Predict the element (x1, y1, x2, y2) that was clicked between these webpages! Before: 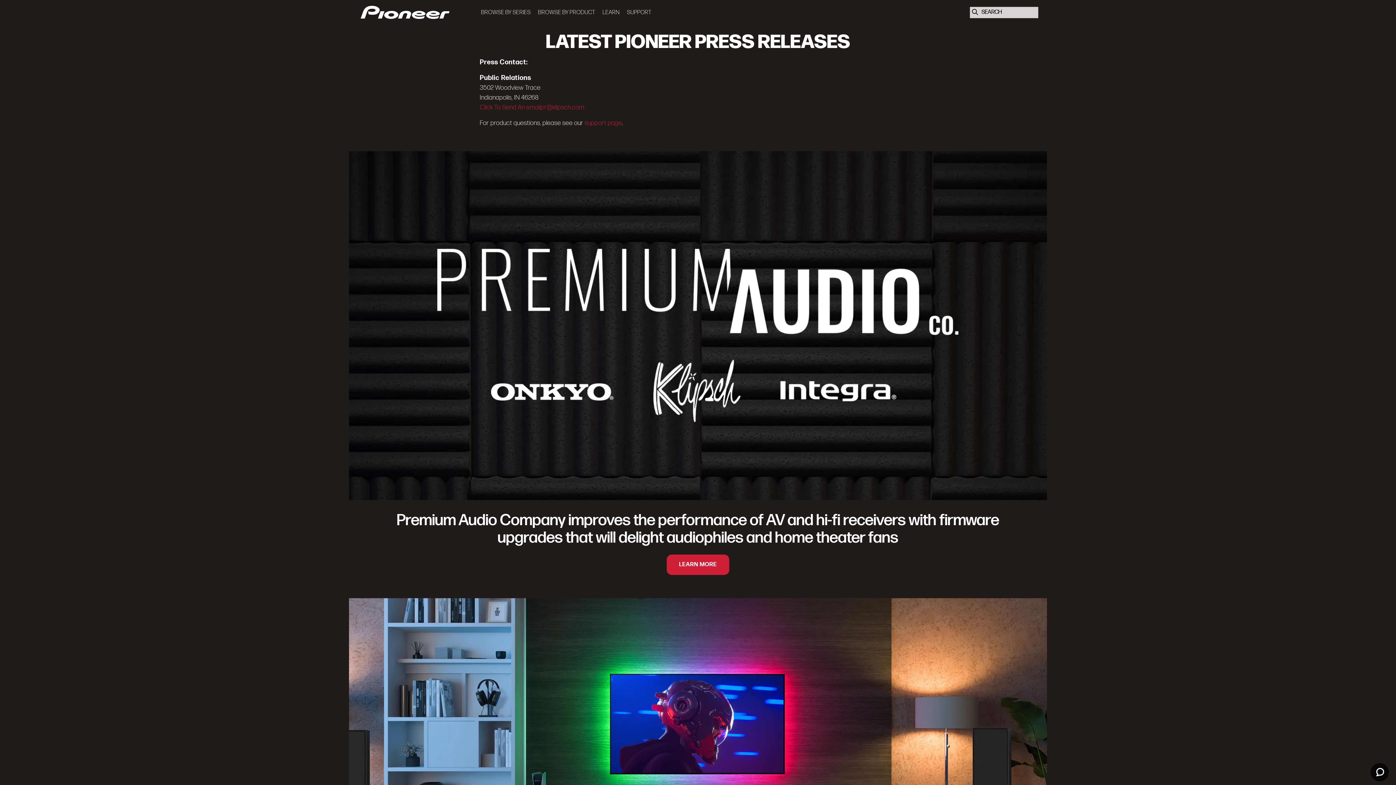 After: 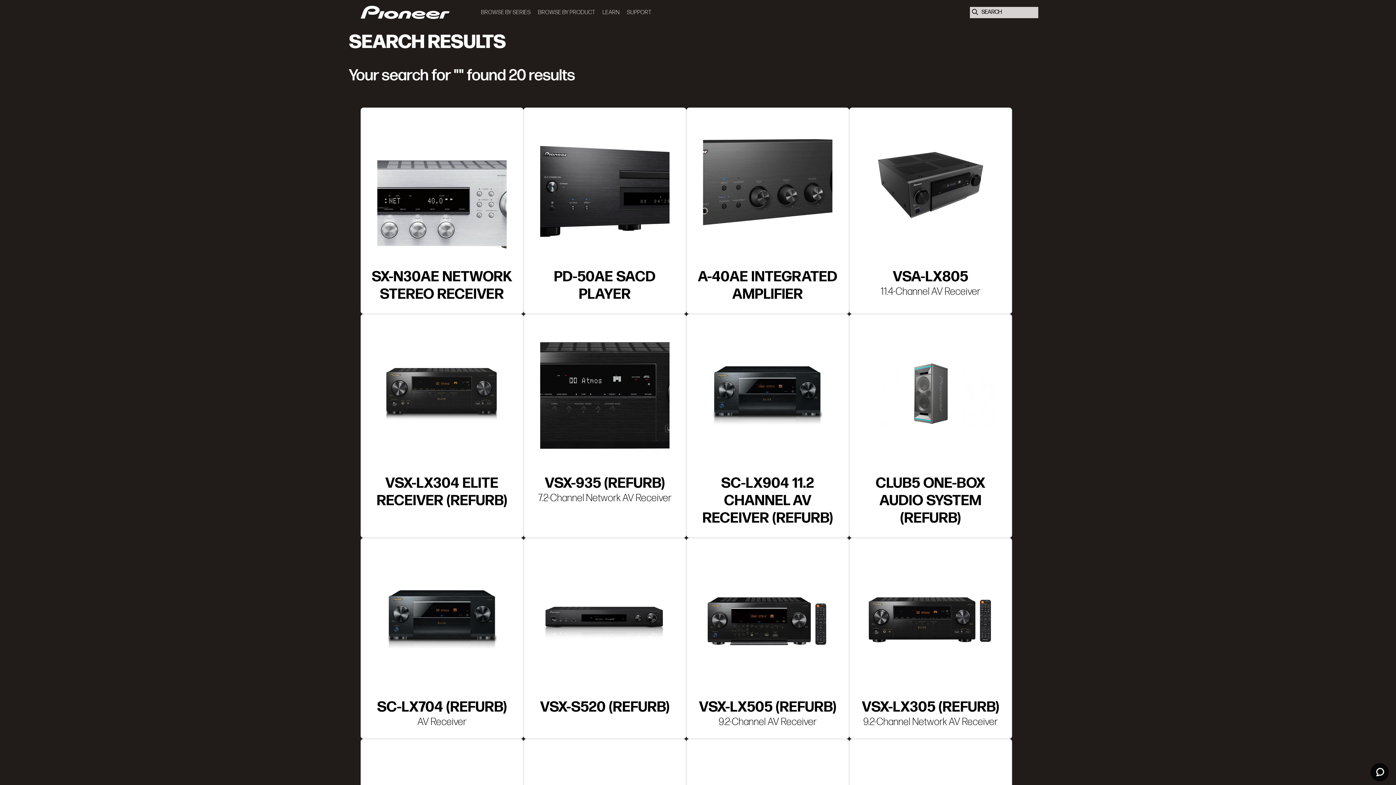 Action: label: search bbox: (970, 7, 980, 17)